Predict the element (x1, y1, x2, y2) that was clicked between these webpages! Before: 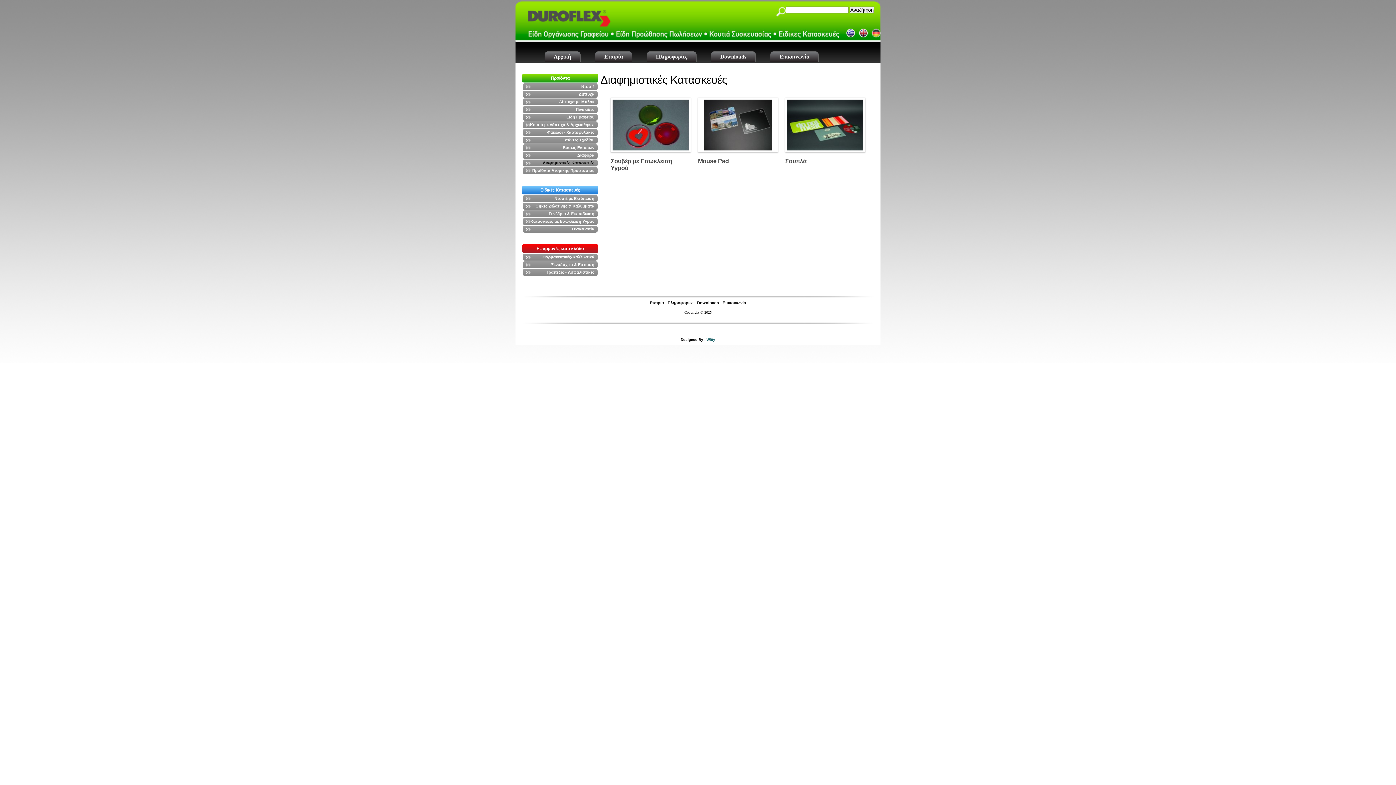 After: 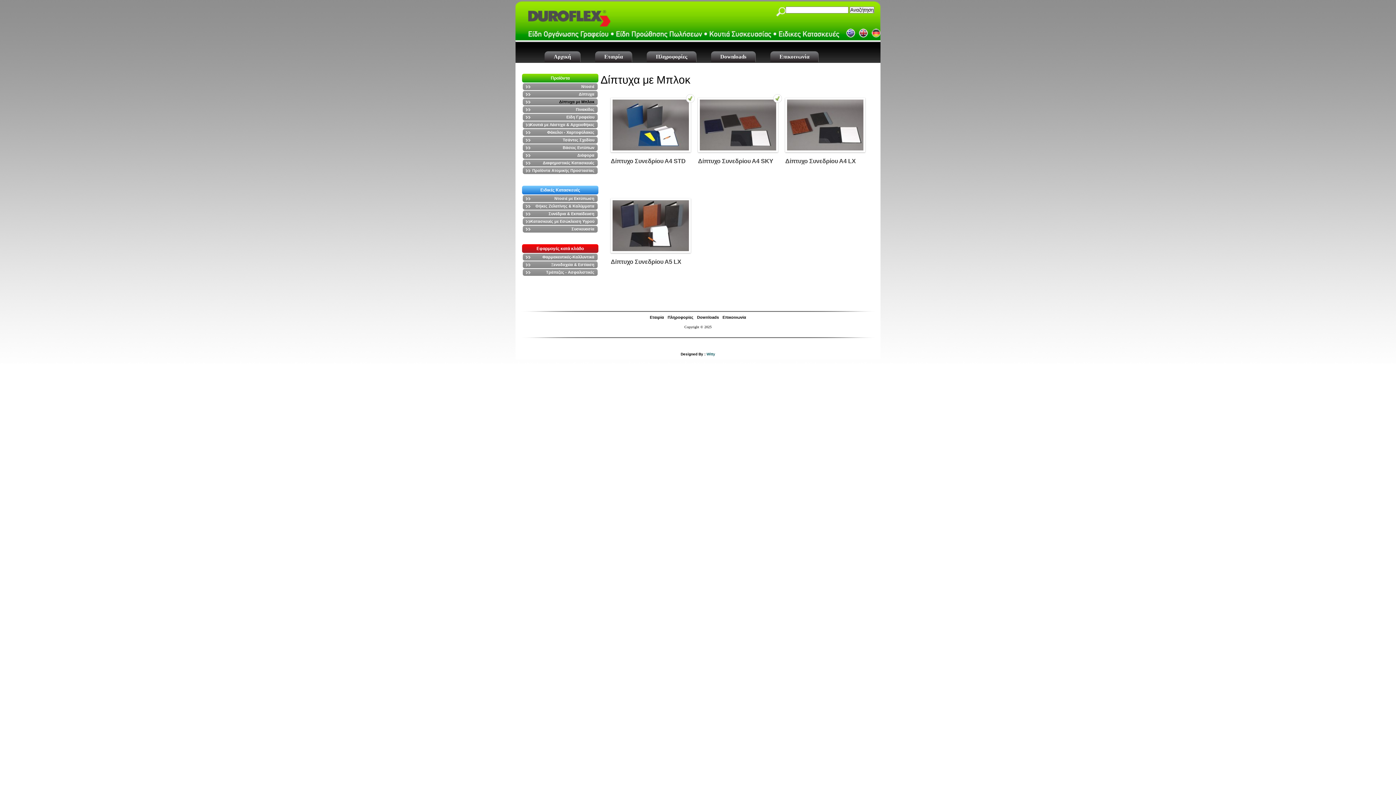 Action: label: Δίπτυχα με Μπλοκ   bbox: (524, 99, 596, 104)